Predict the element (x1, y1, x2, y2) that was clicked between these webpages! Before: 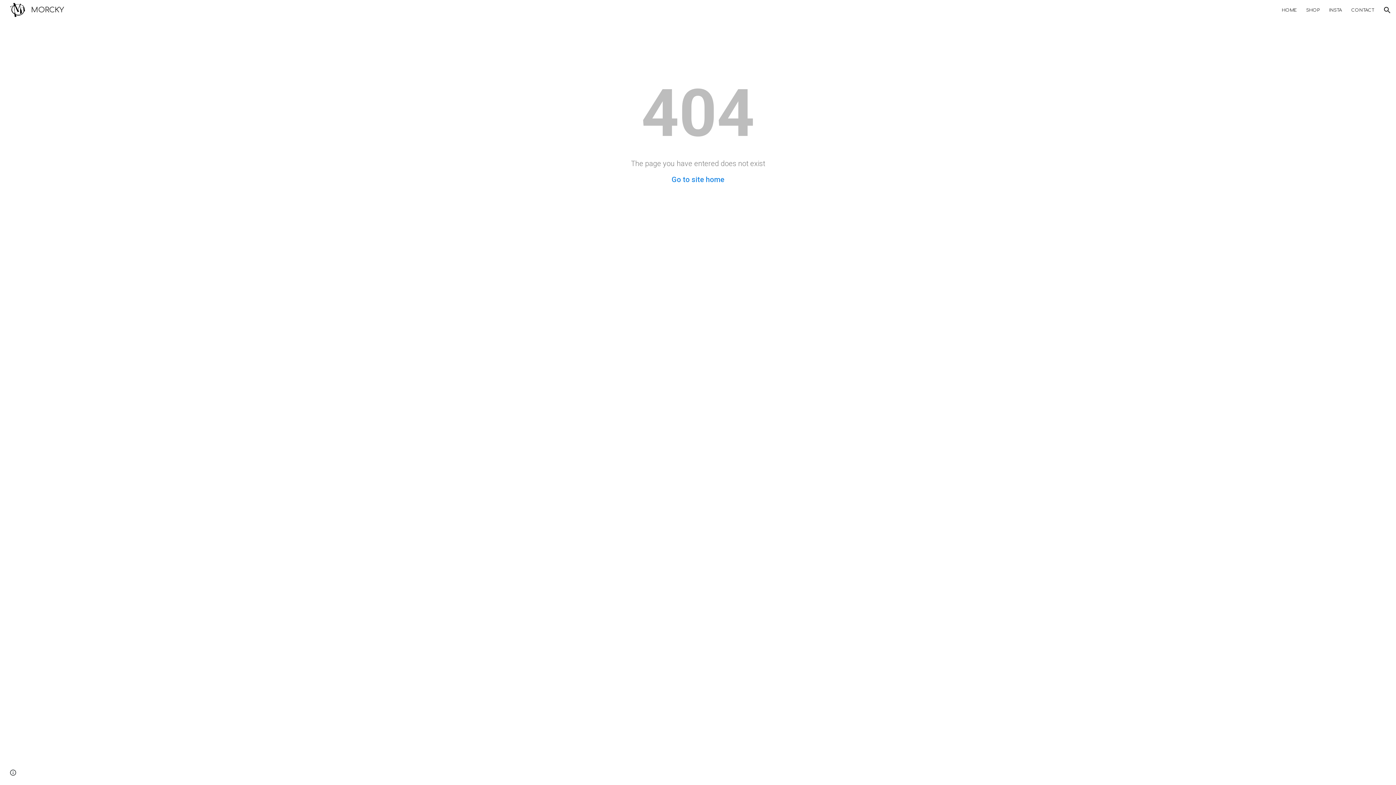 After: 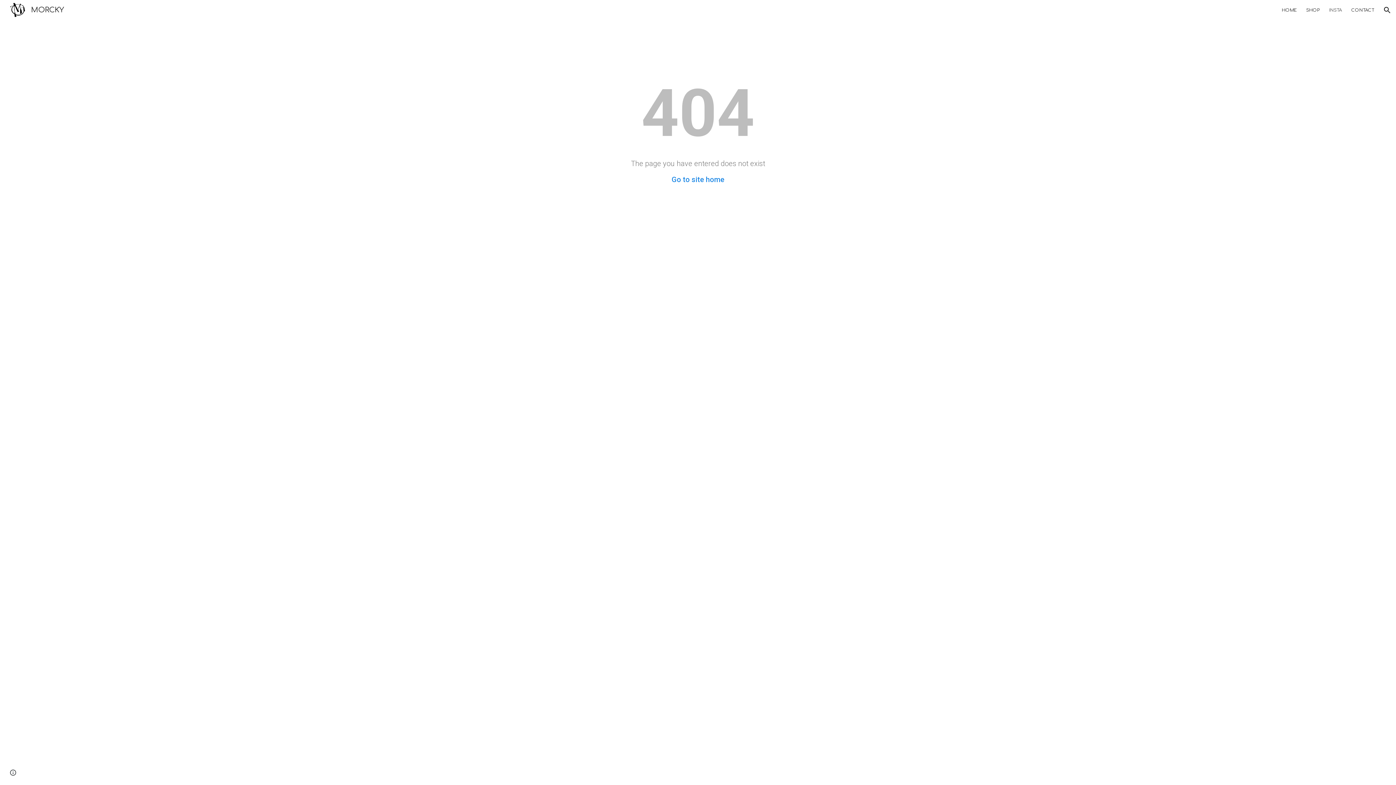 Action: label: INSTA bbox: (1329, 7, 1342, 12)